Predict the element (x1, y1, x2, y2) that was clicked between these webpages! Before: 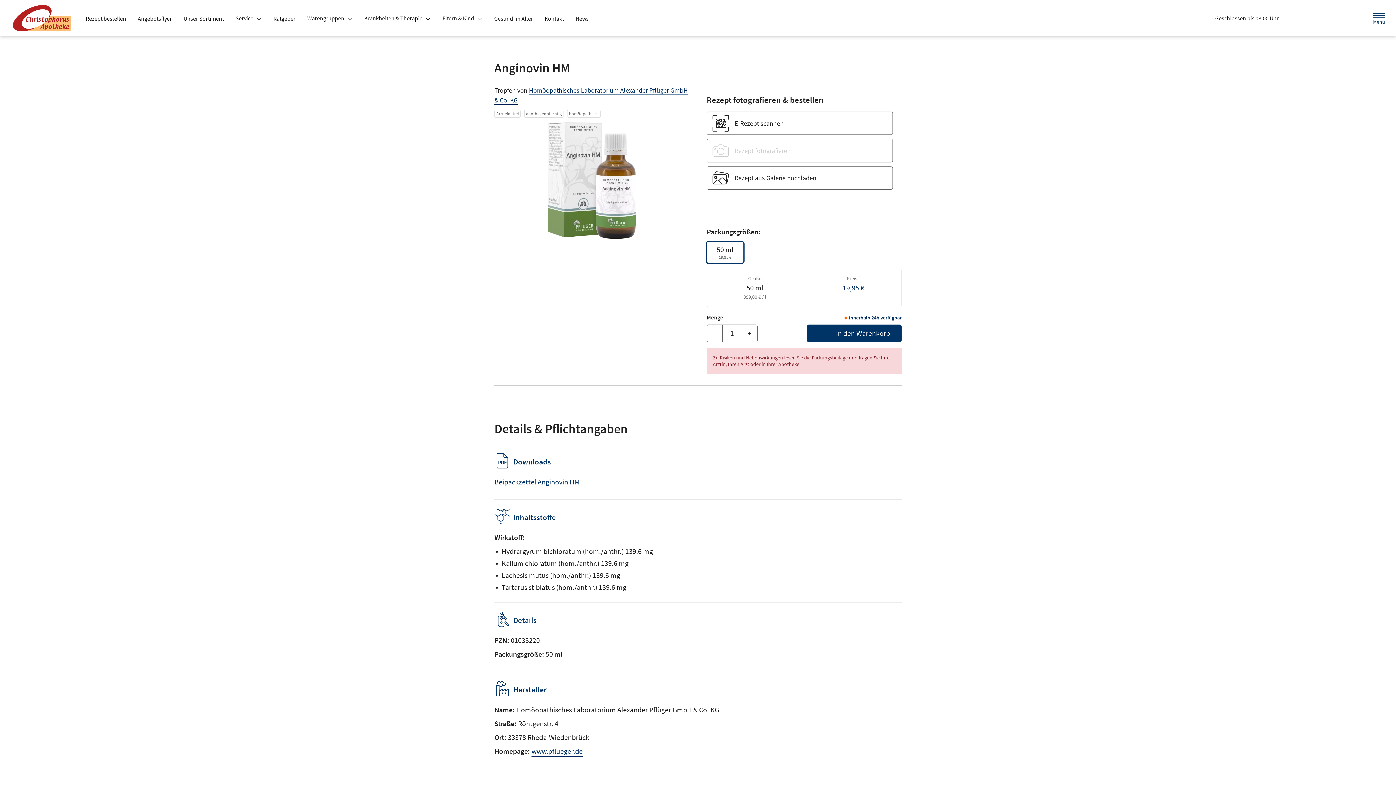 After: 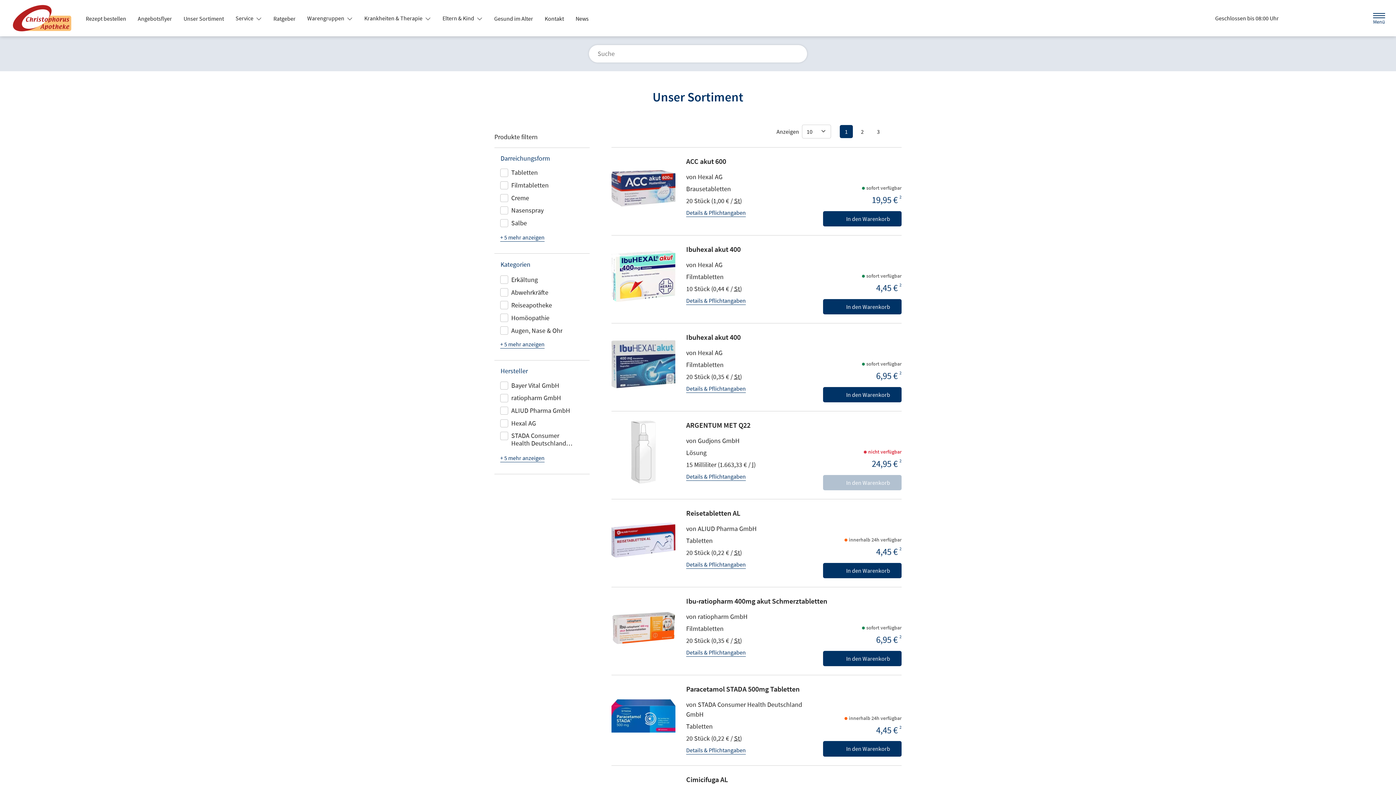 Action: bbox: (177, 12, 229, 25) label: Unser Sortiment